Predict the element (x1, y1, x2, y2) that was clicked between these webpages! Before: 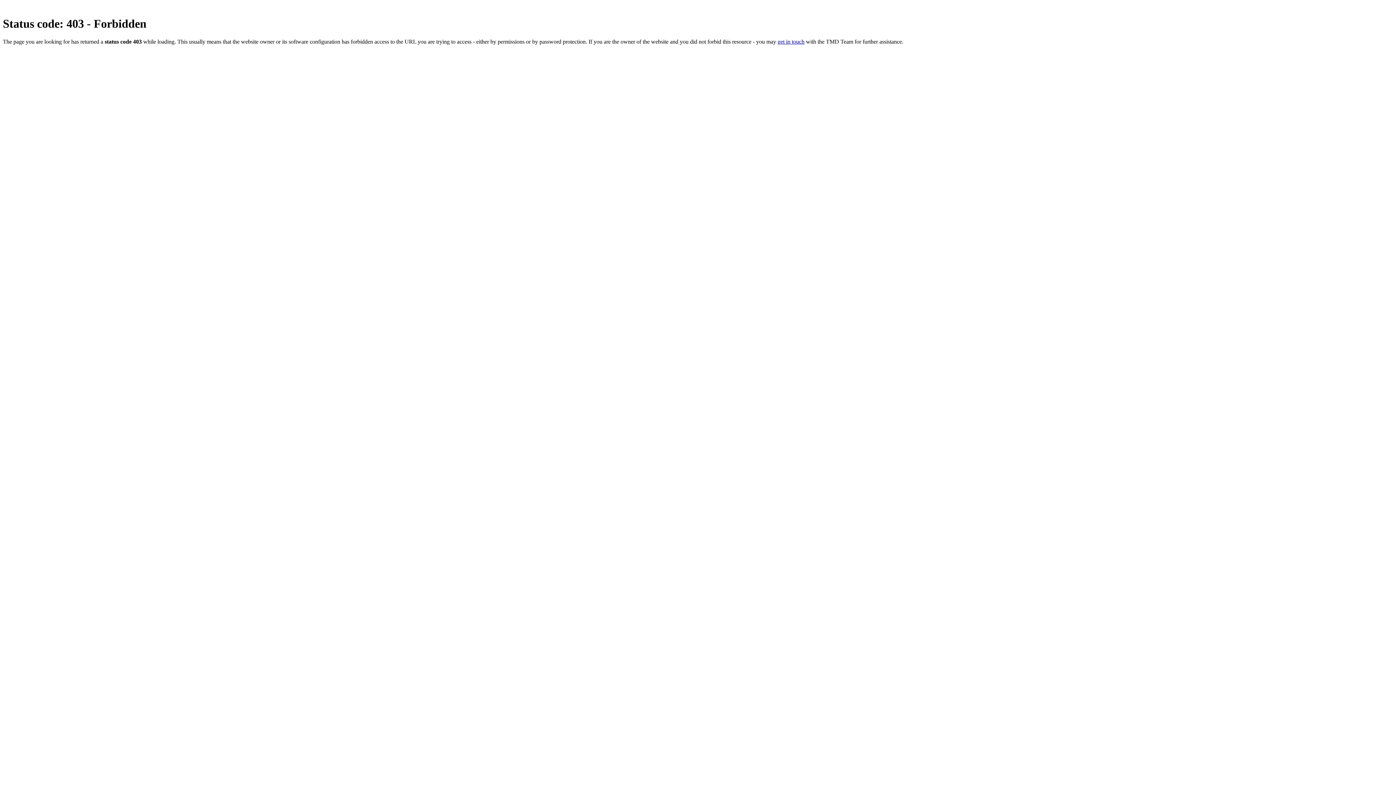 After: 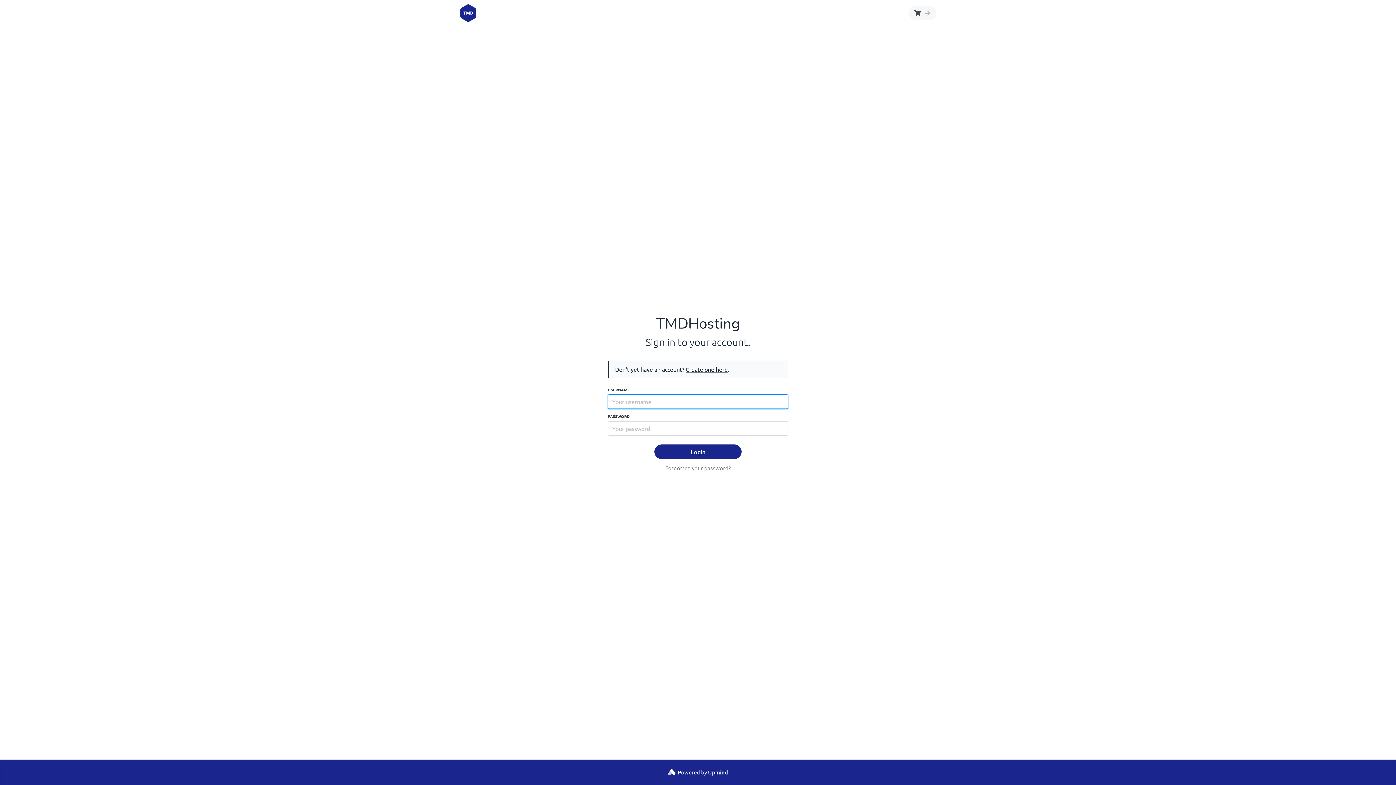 Action: label: get in touch bbox: (777, 38, 804, 44)